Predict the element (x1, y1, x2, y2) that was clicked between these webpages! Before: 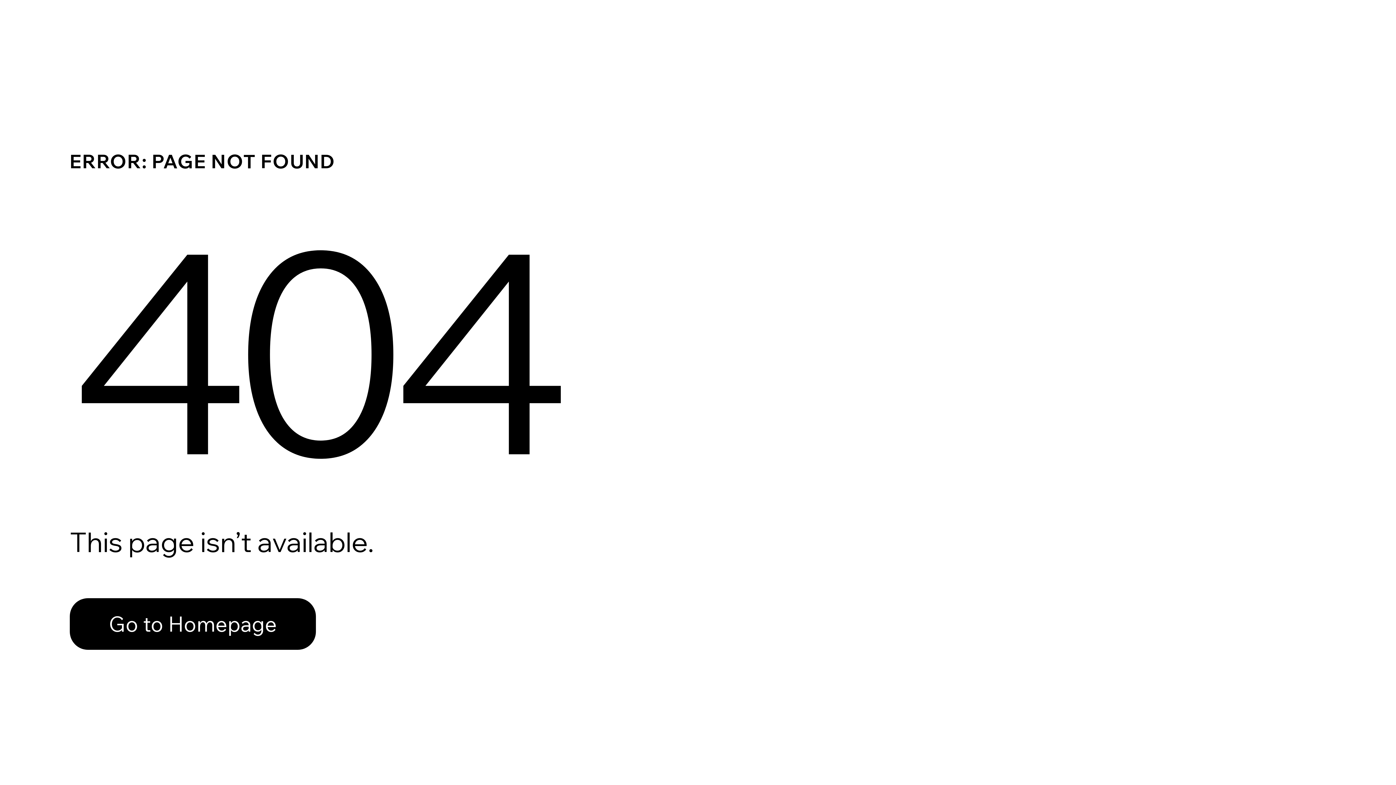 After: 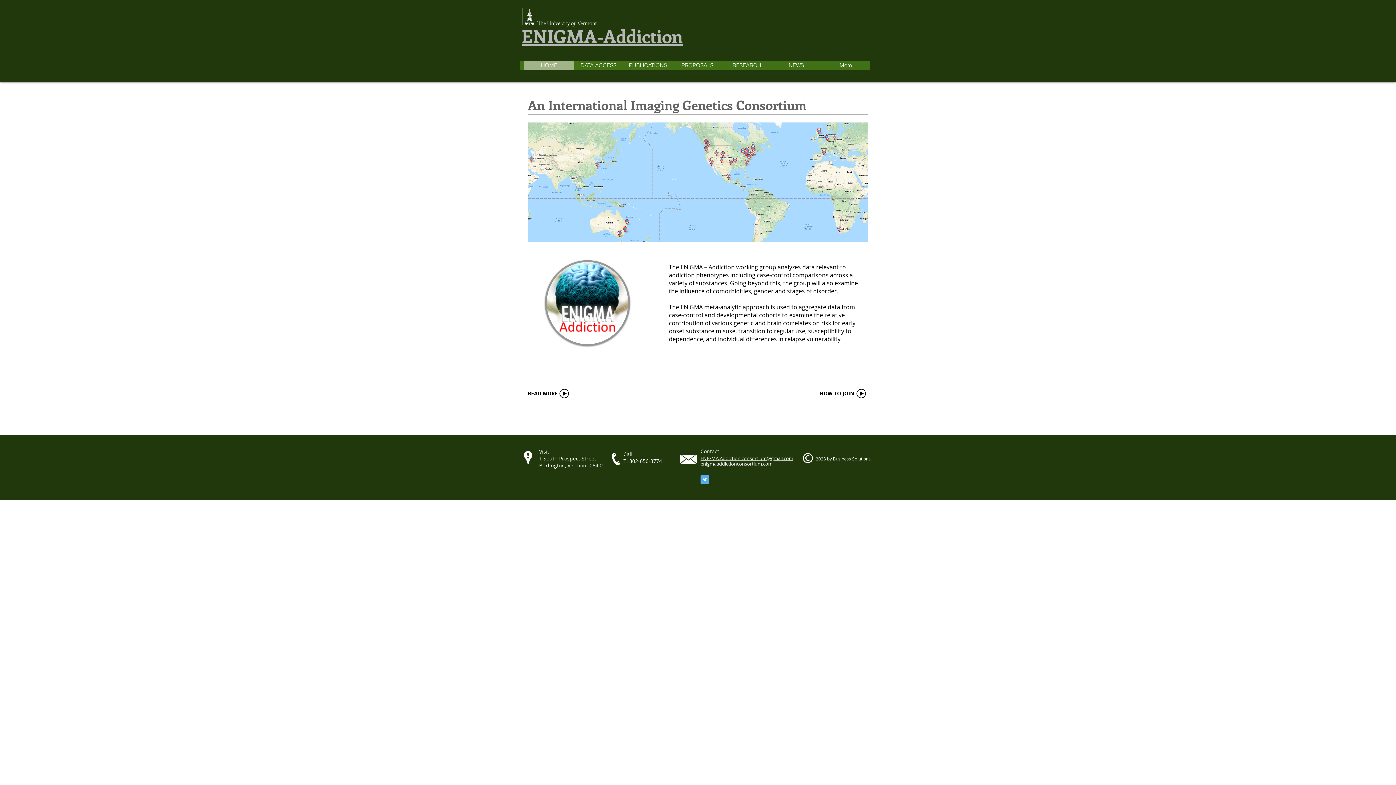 Action: bbox: (69, 582, 768, 659) label: Go to Homepage